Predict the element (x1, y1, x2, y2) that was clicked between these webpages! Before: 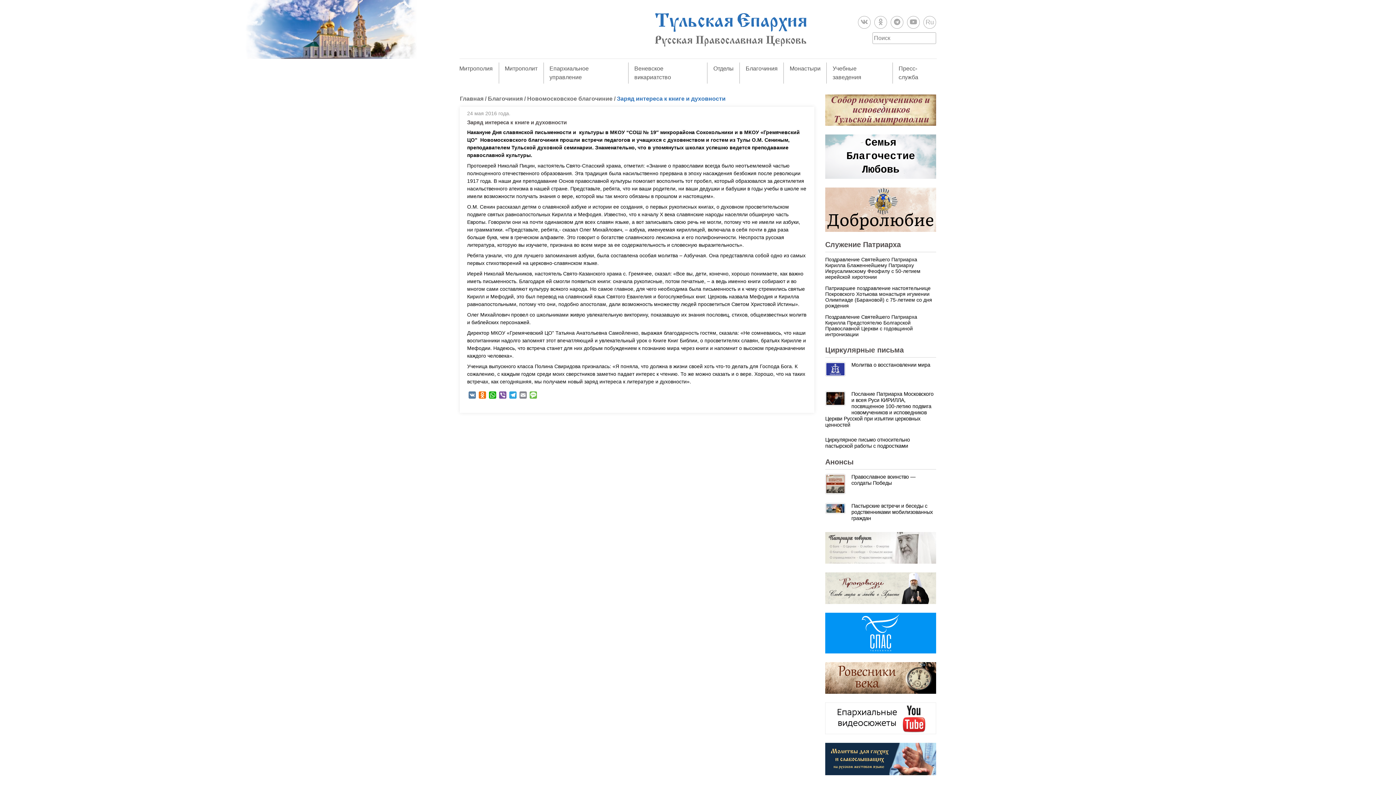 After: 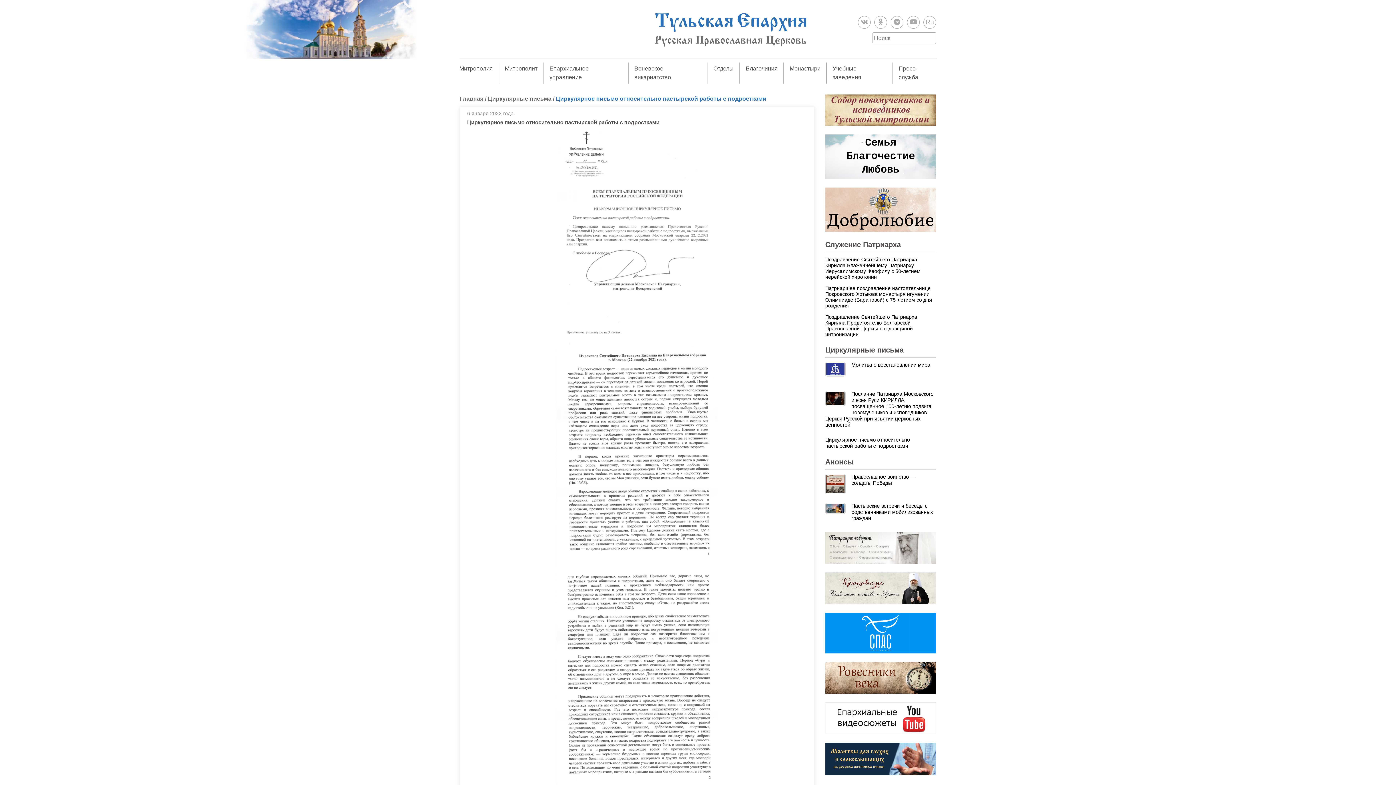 Action: label: Циркулярное письмо относительно пастырской работы с подростками bbox: (825, 437, 910, 449)